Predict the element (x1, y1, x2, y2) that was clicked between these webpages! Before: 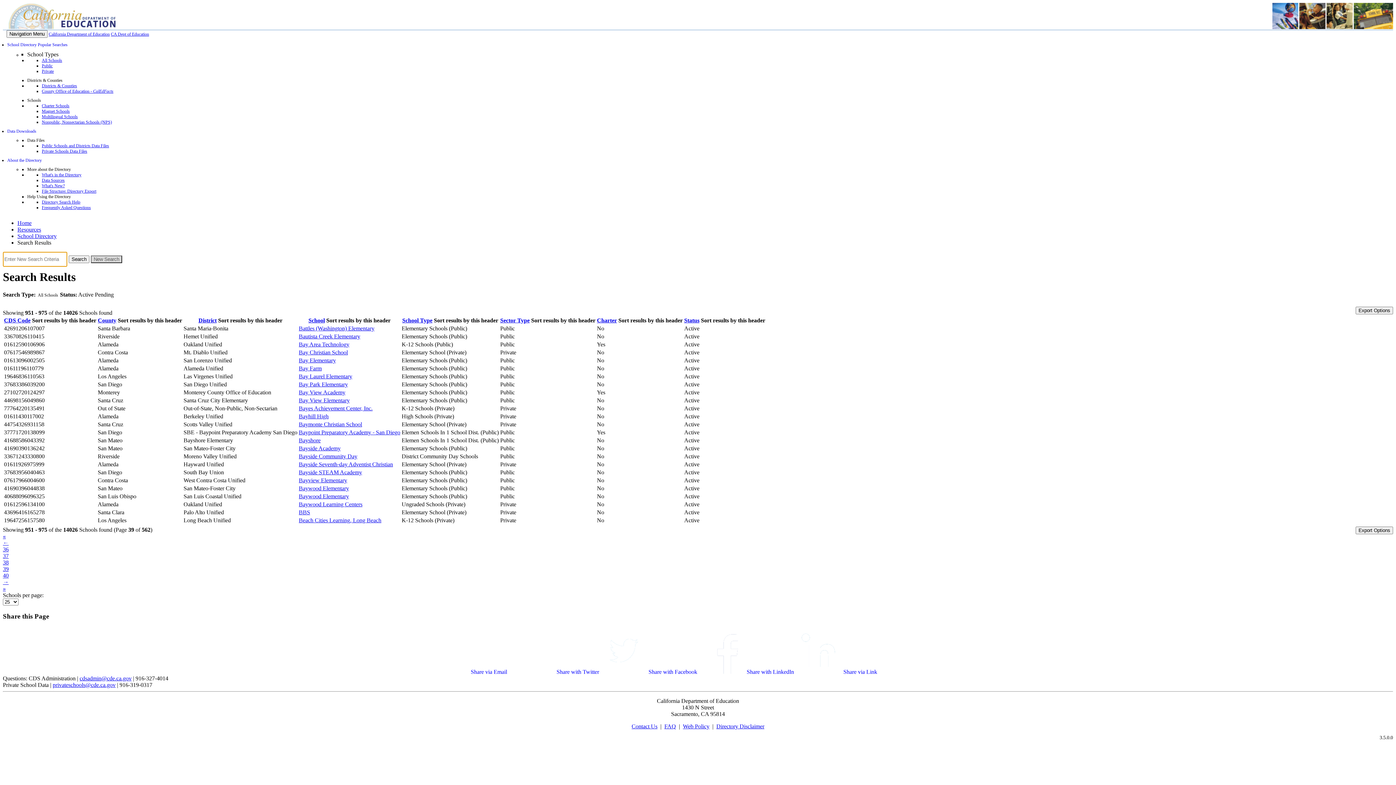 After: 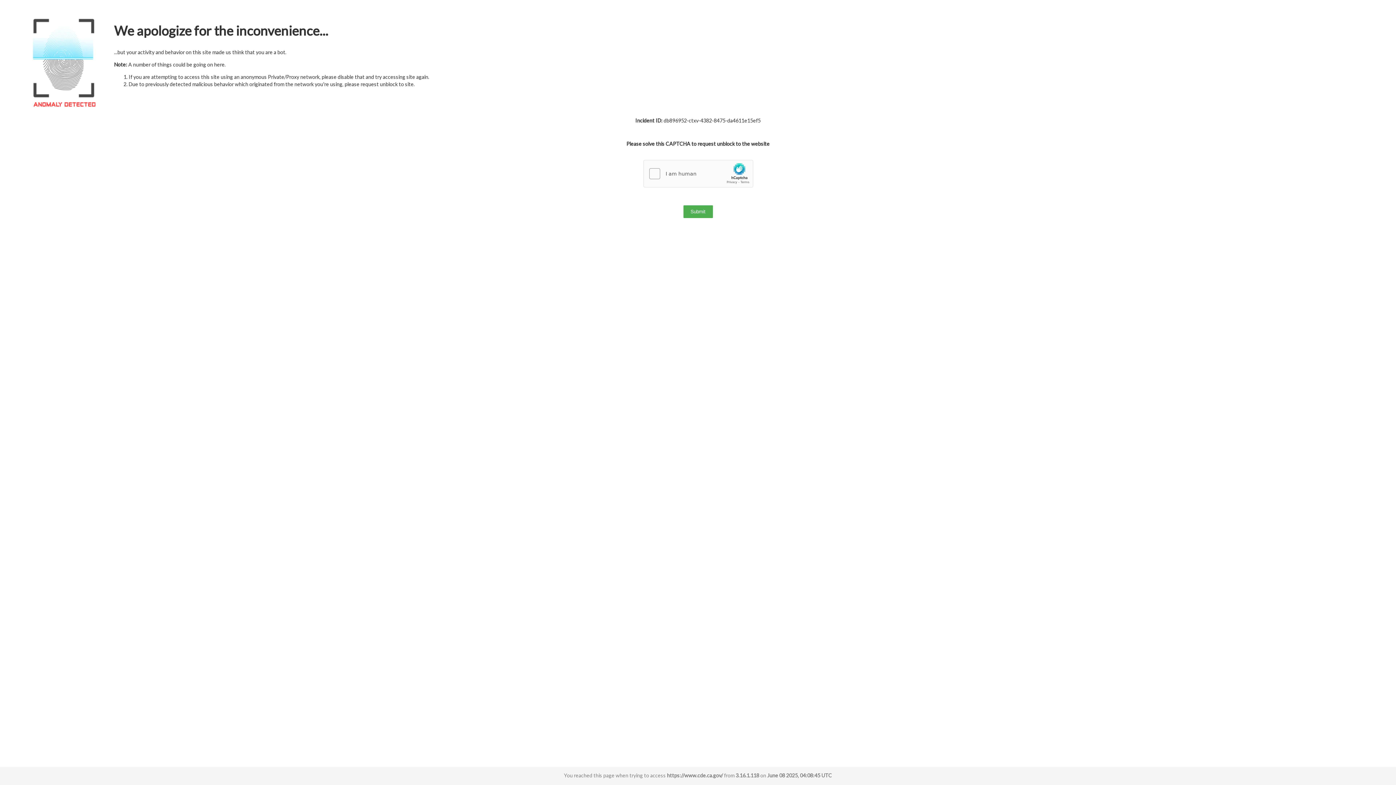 Action: bbox: (2, 24, 120, 30)